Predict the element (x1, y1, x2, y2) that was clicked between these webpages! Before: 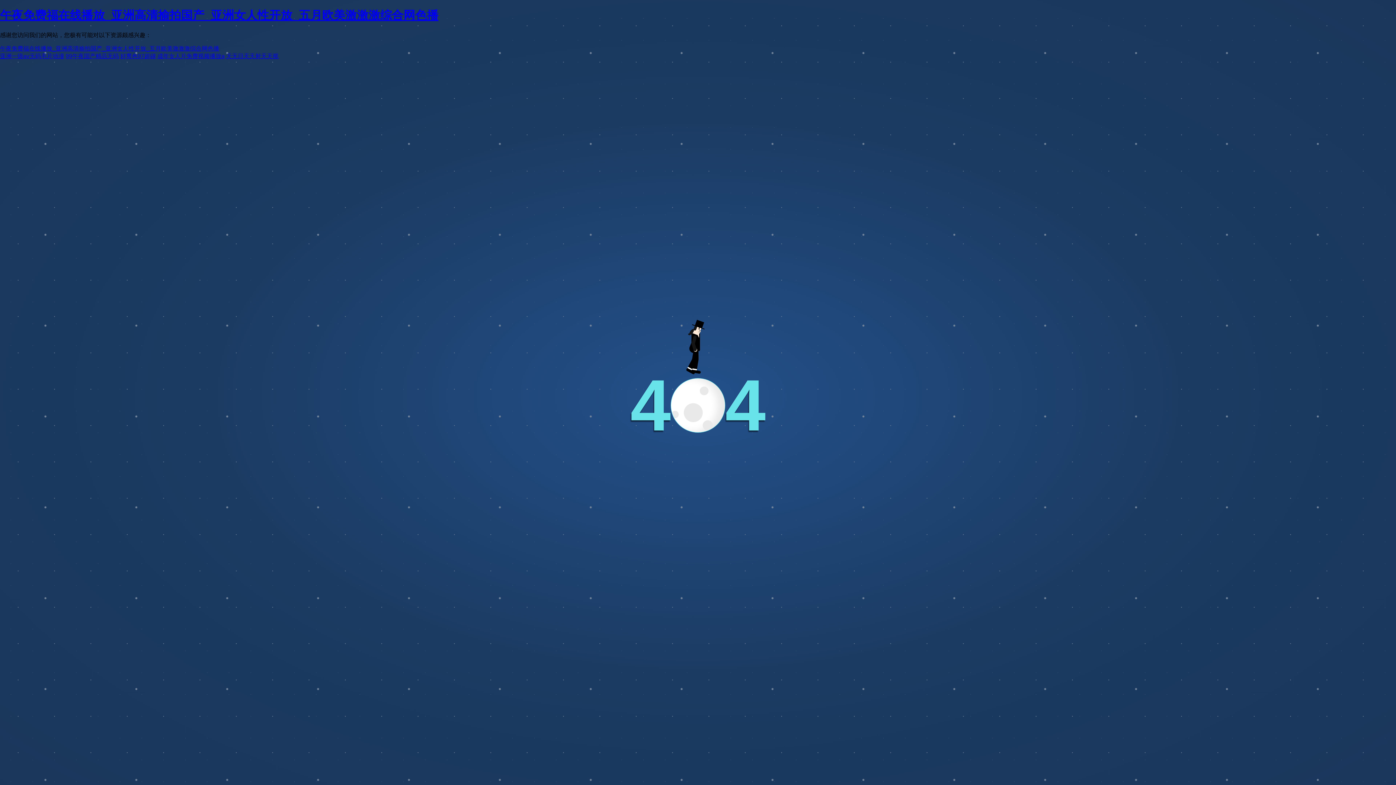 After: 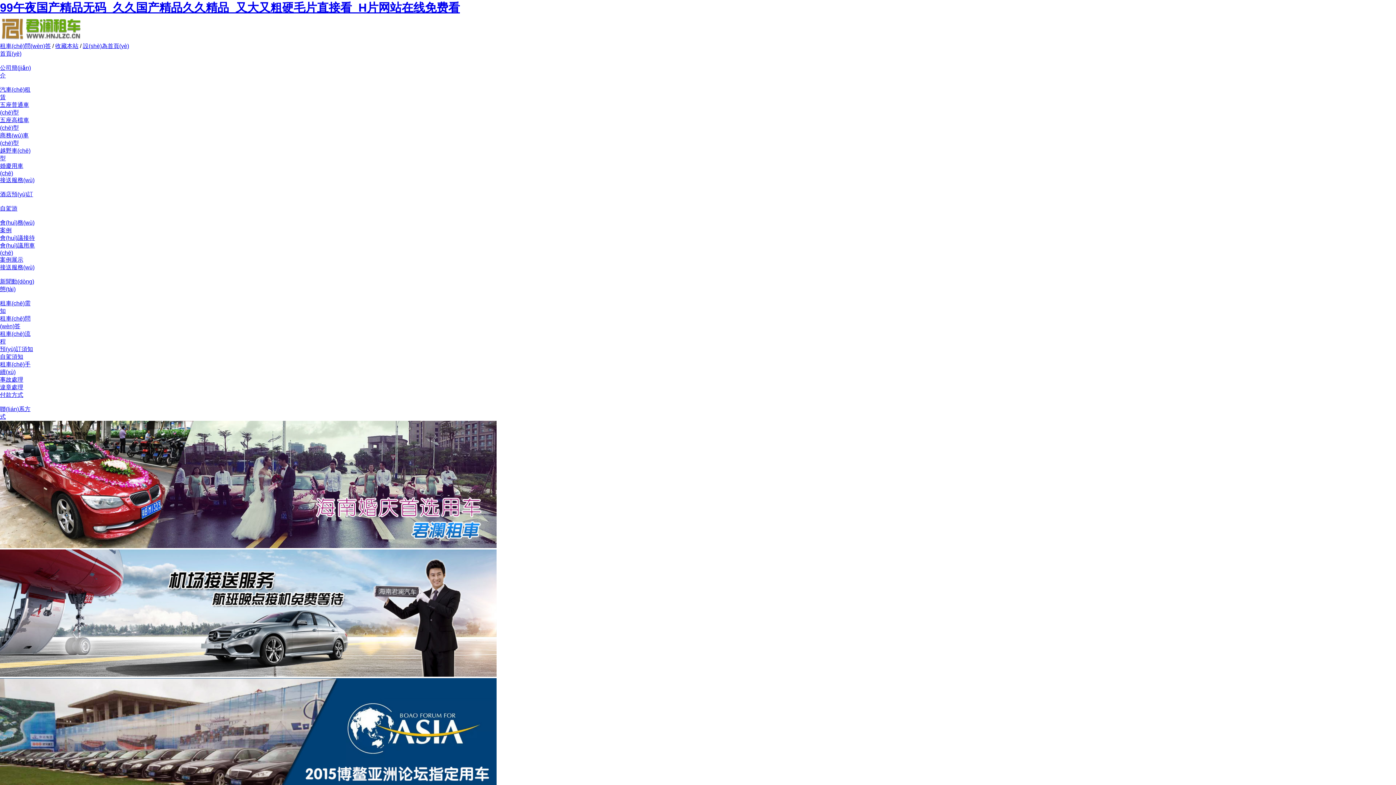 Action: label: 99午夜国产精品无码 bbox: (65, 53, 118, 59)